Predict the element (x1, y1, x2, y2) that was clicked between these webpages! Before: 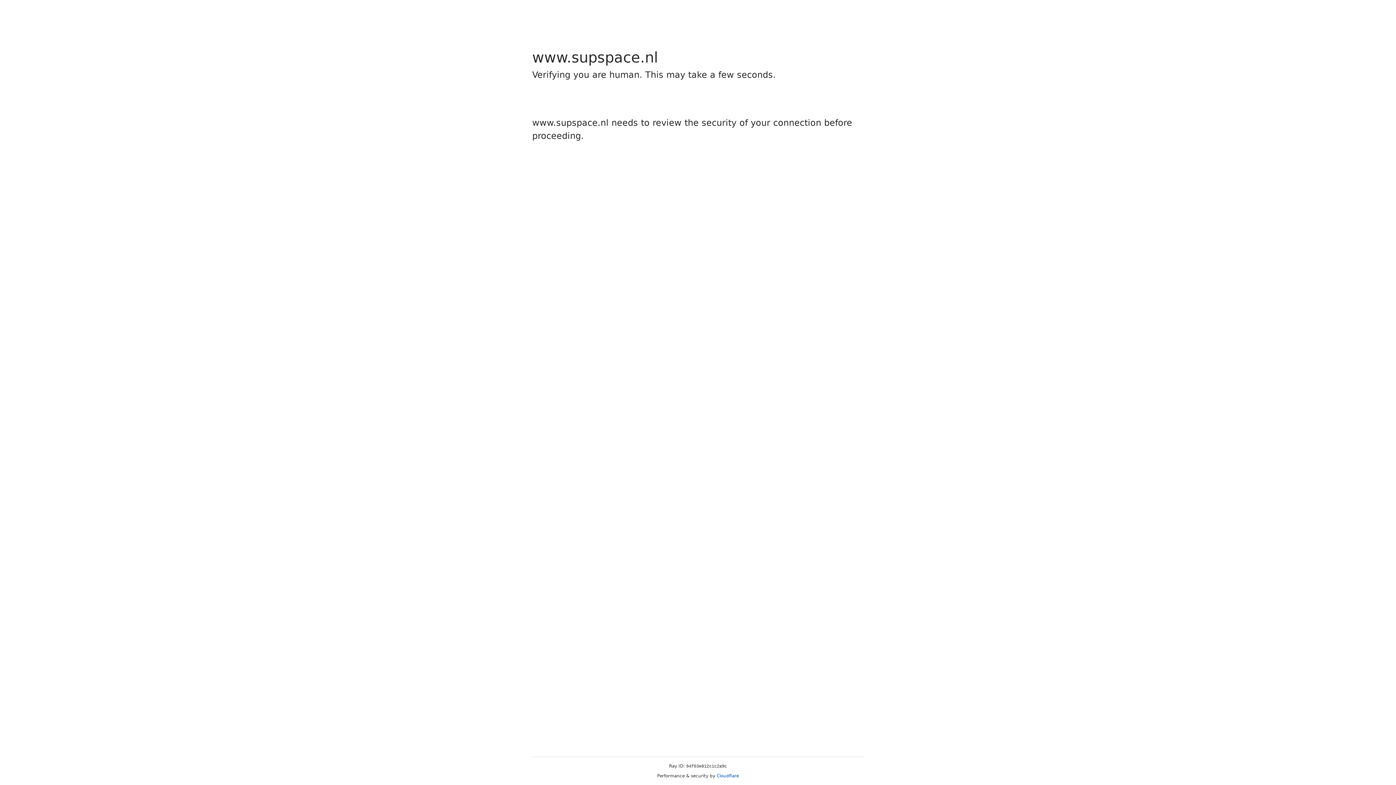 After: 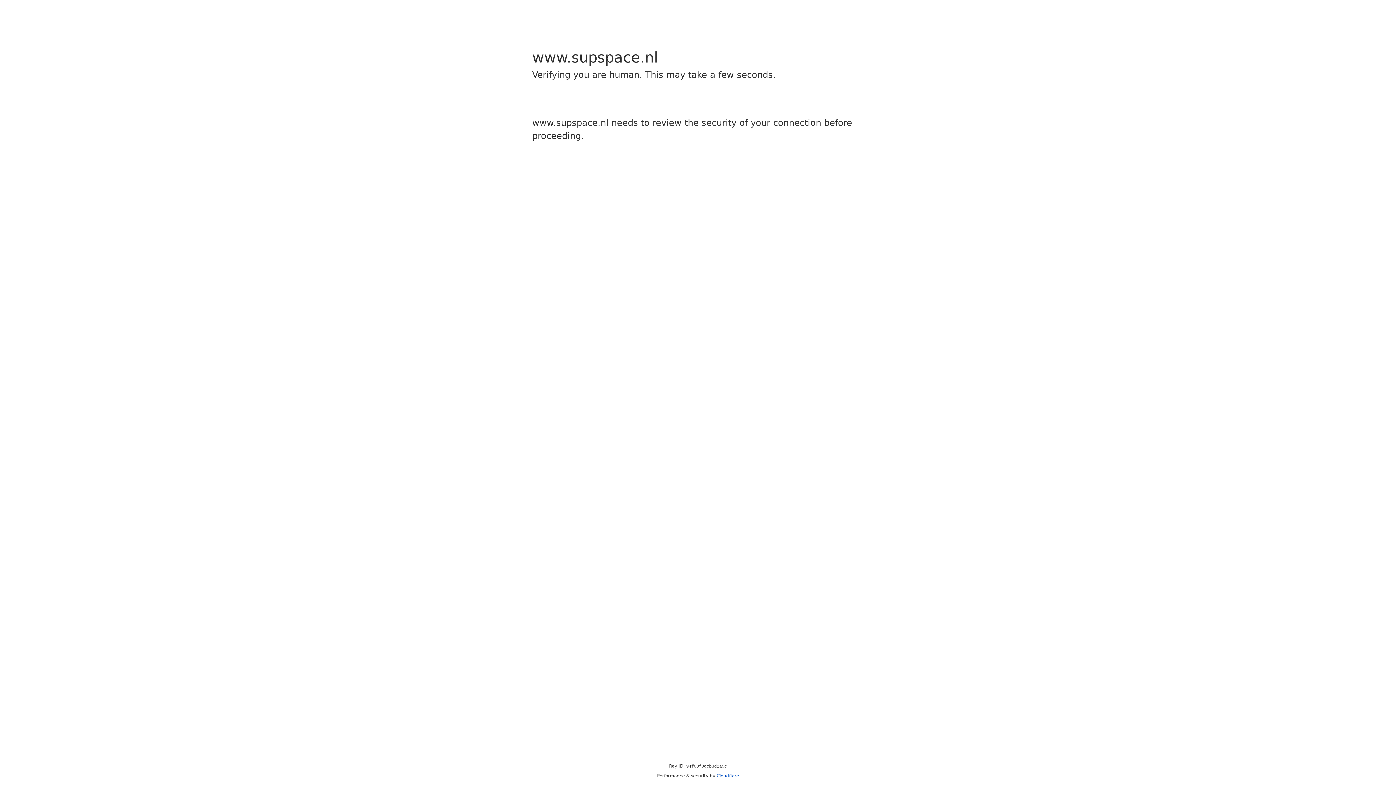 Action: bbox: (716, 773, 739, 778) label: Cloudflare